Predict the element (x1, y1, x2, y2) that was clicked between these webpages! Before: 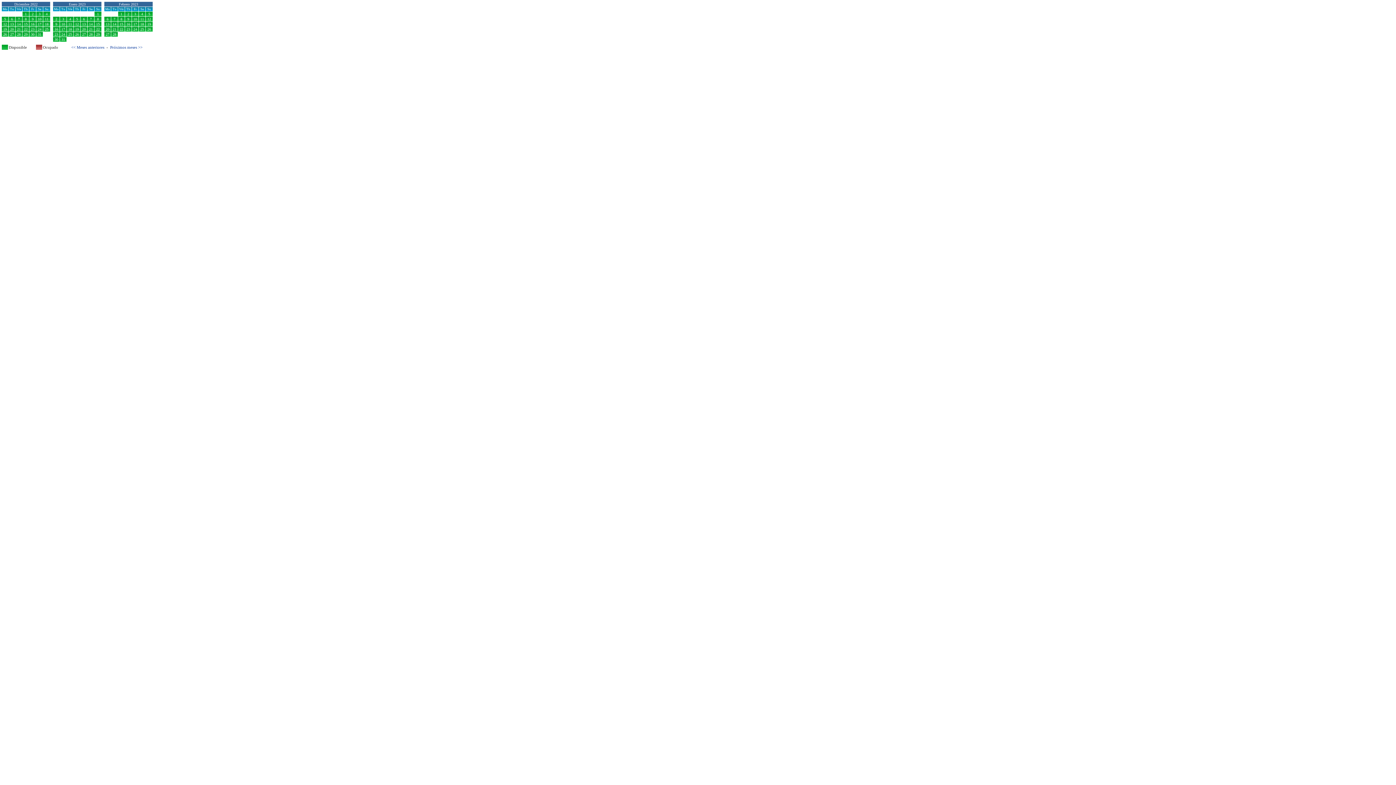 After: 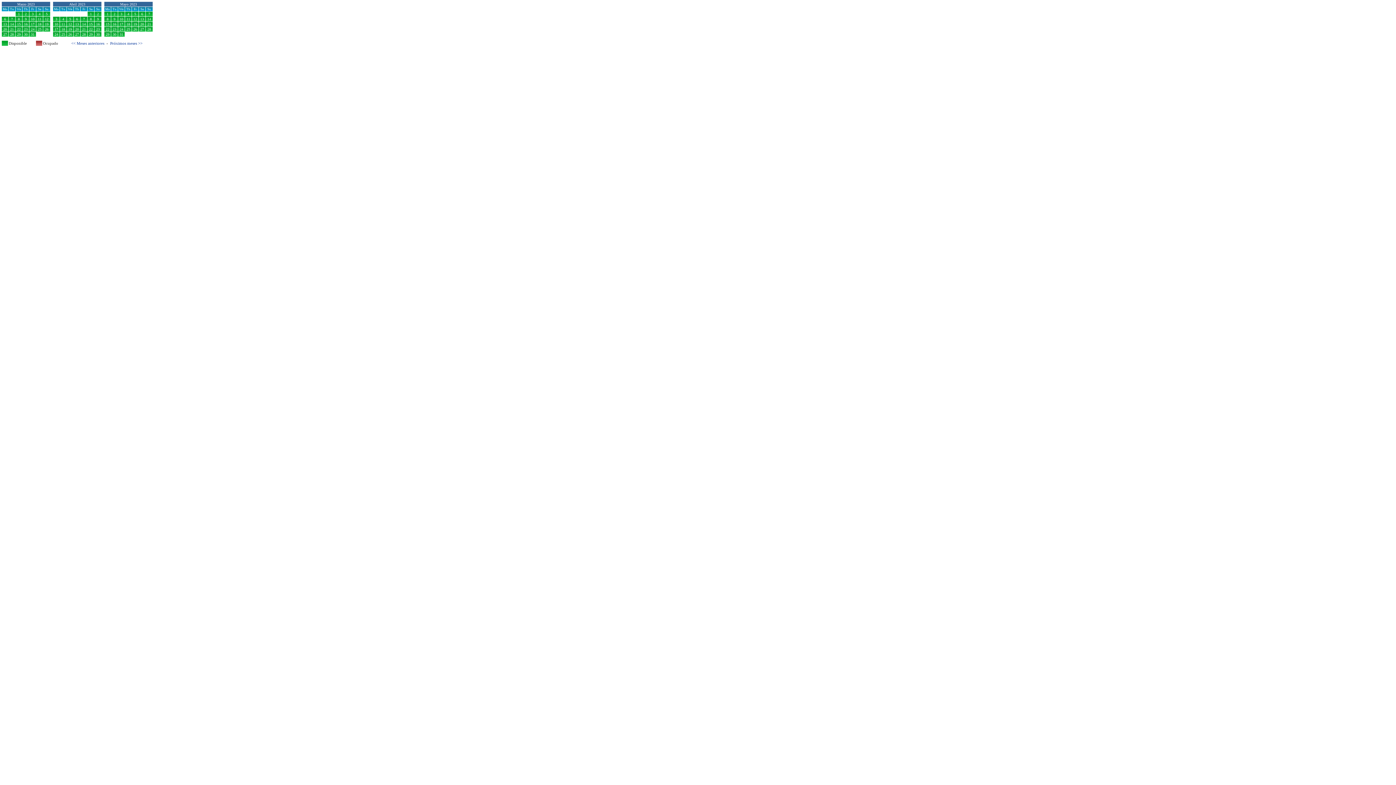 Action: label: Próximos meses >> bbox: (110, 45, 142, 49)